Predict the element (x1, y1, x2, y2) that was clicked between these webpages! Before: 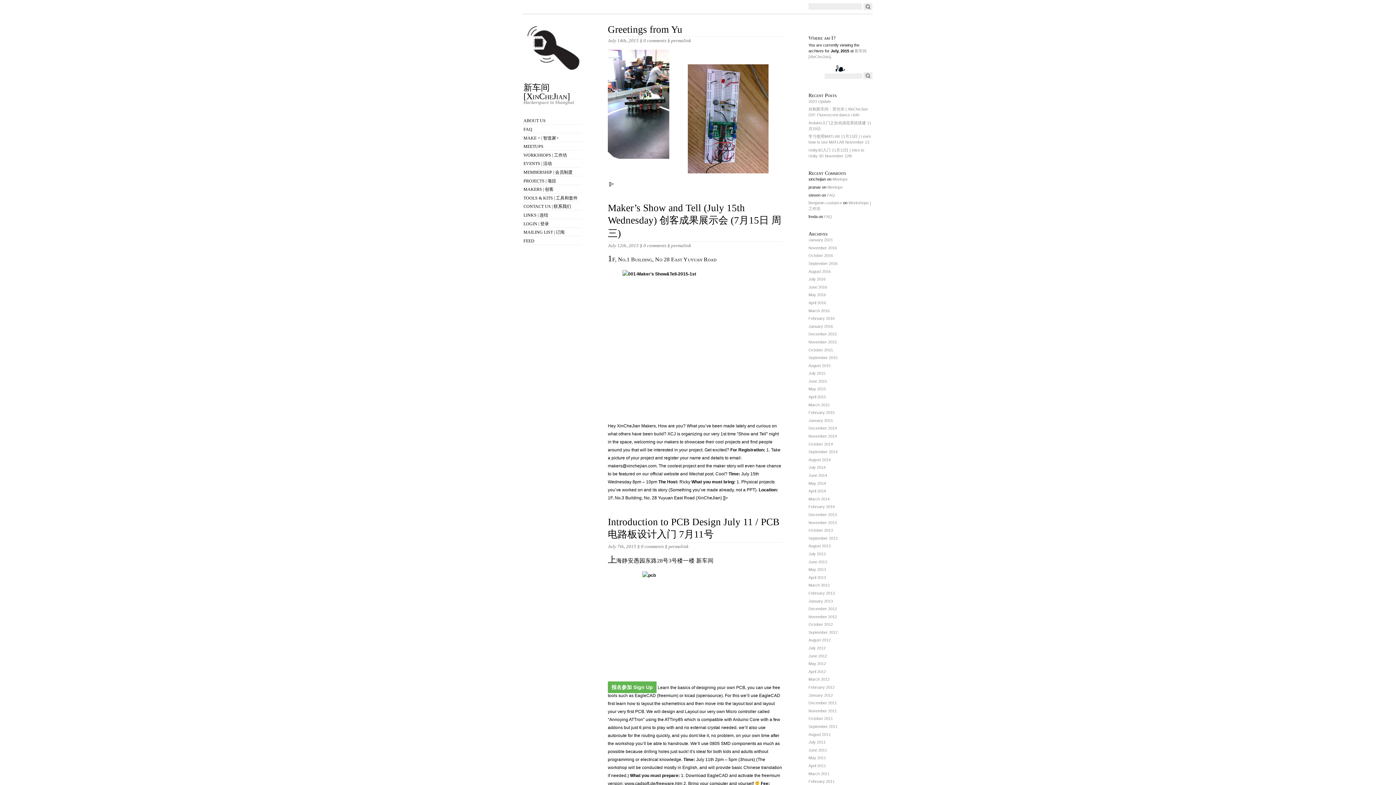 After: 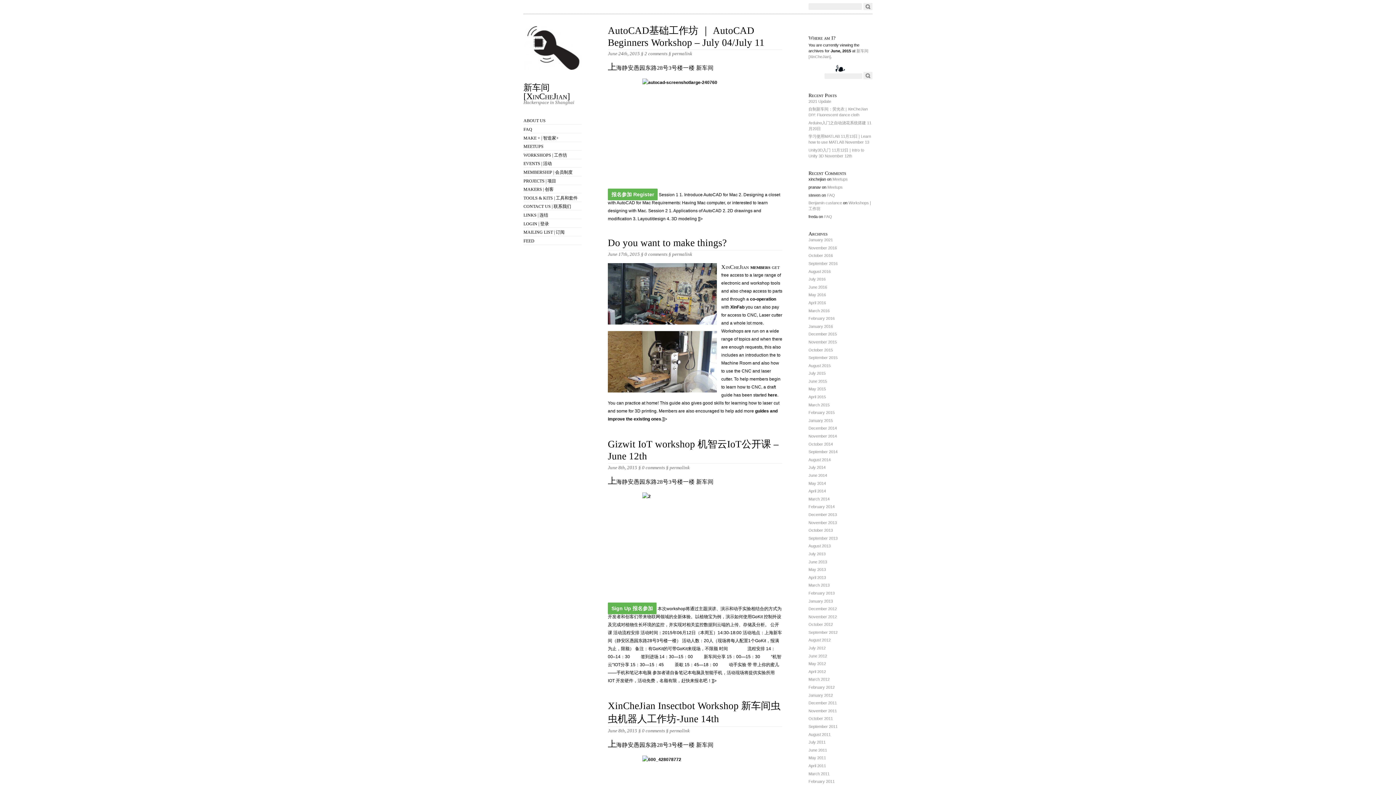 Action: bbox: (808, 379, 827, 383) label: June 2015